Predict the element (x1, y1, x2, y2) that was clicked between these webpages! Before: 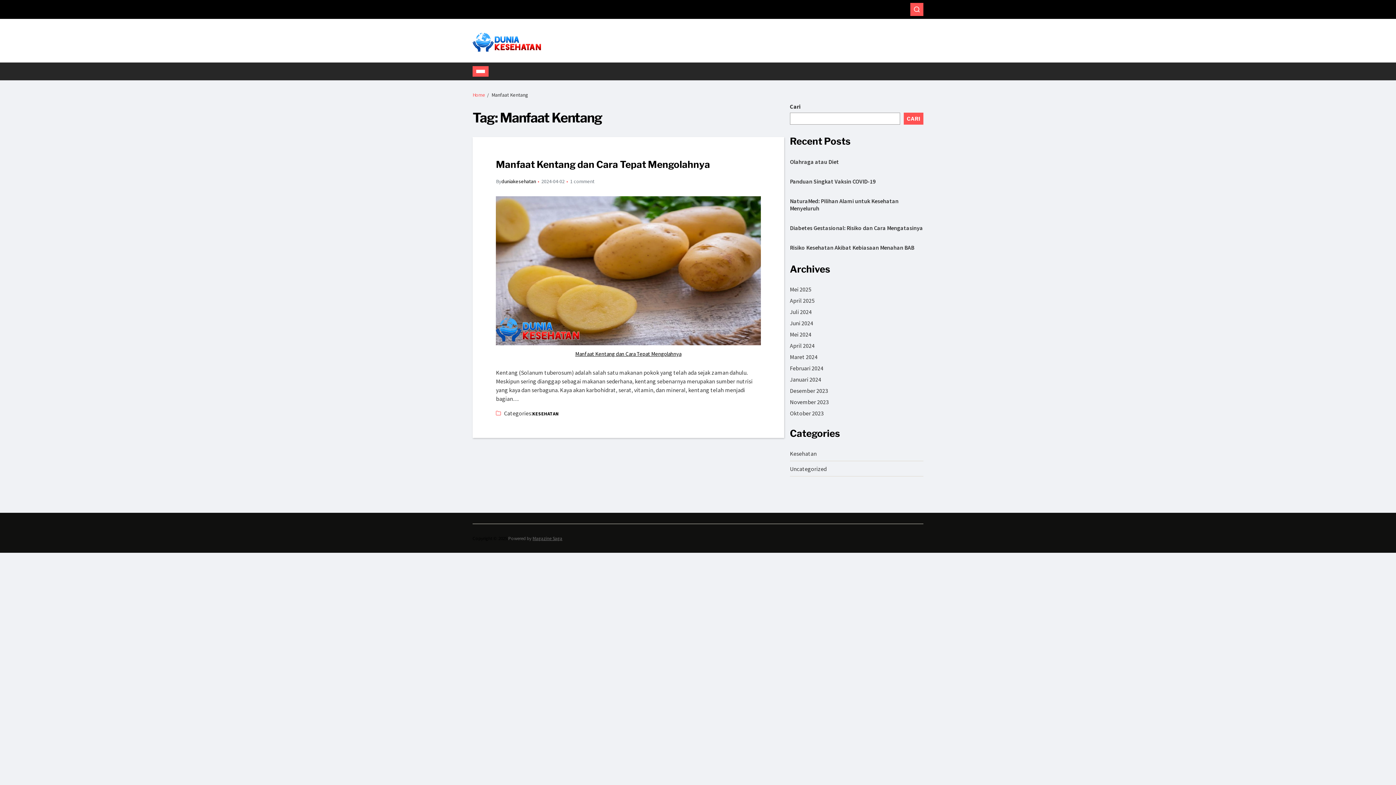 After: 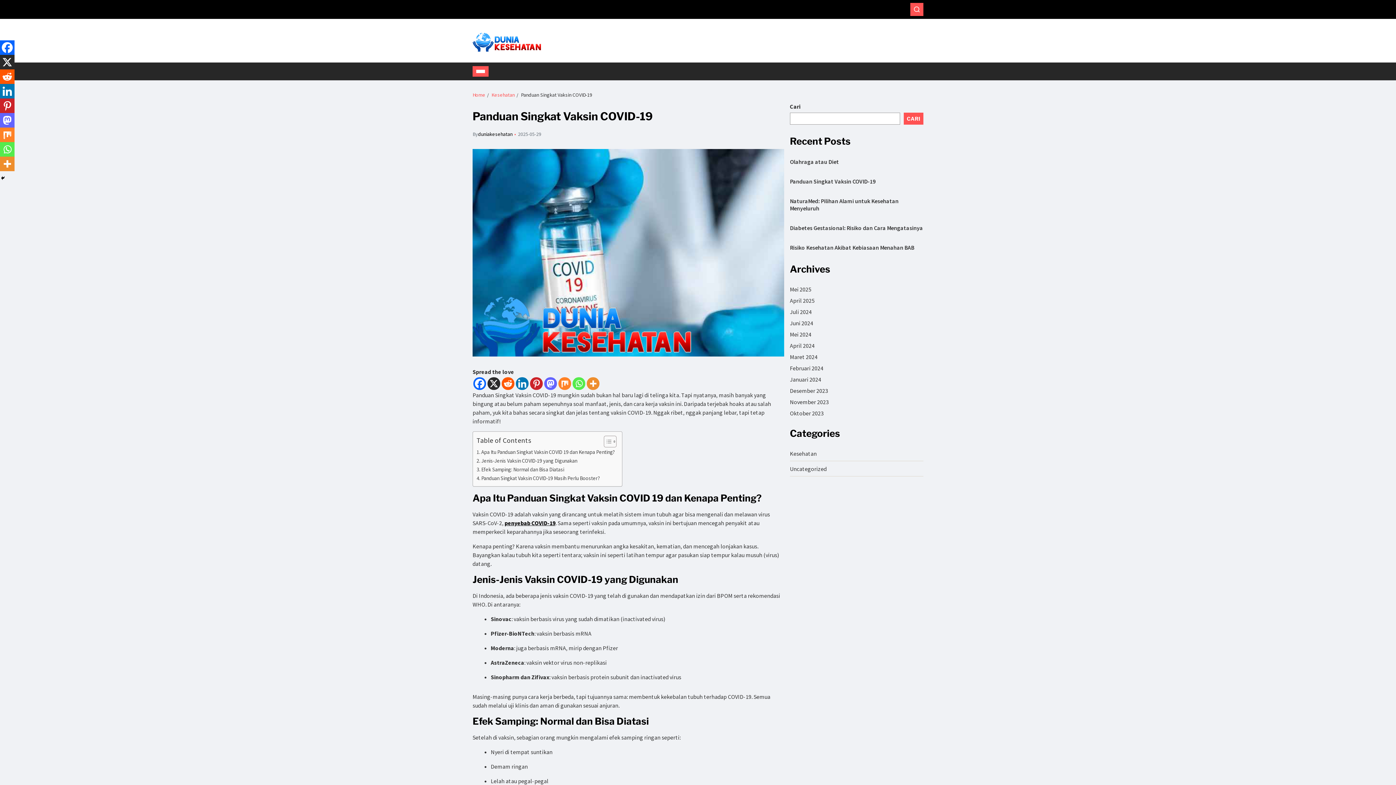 Action: bbox: (790, 177, 875, 186) label: Panduan Singkat Vaksin COVID-19